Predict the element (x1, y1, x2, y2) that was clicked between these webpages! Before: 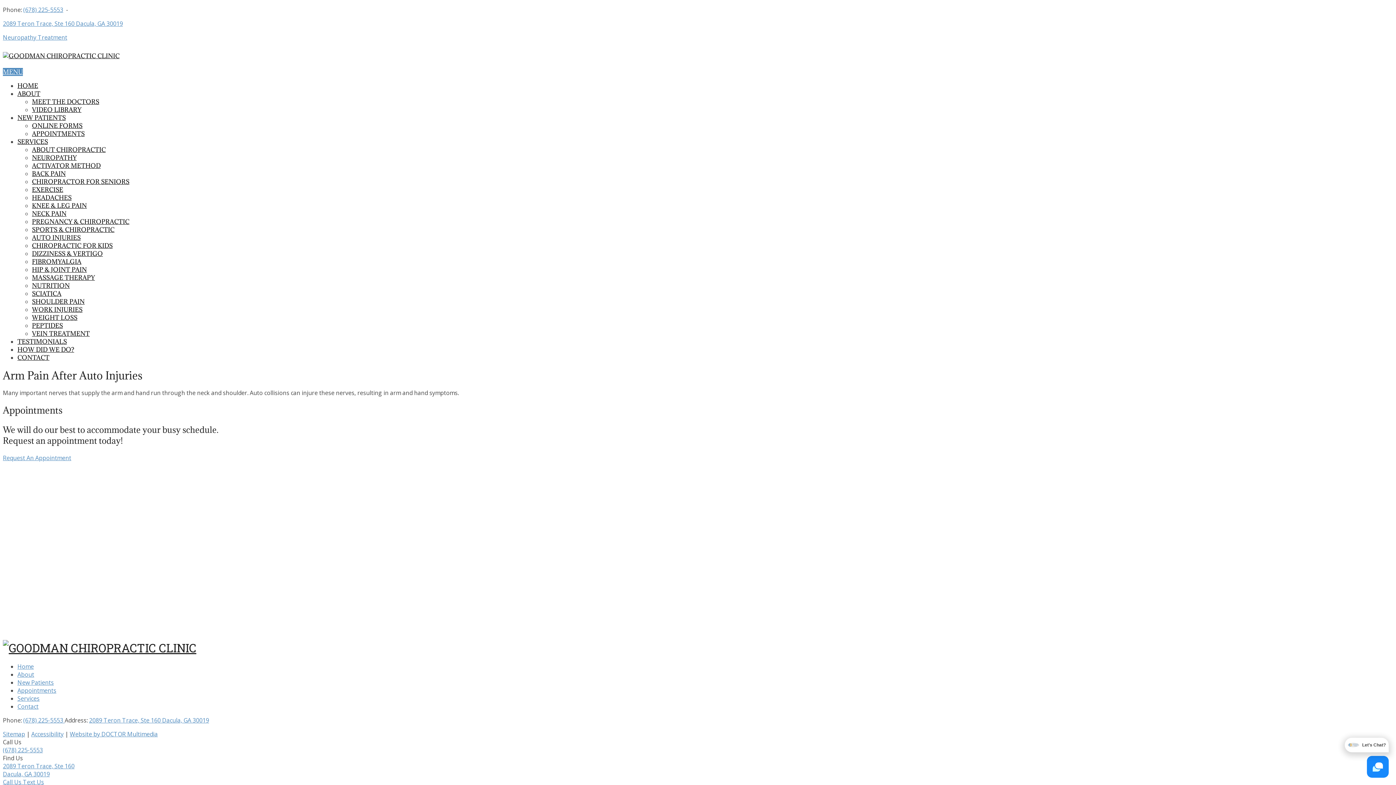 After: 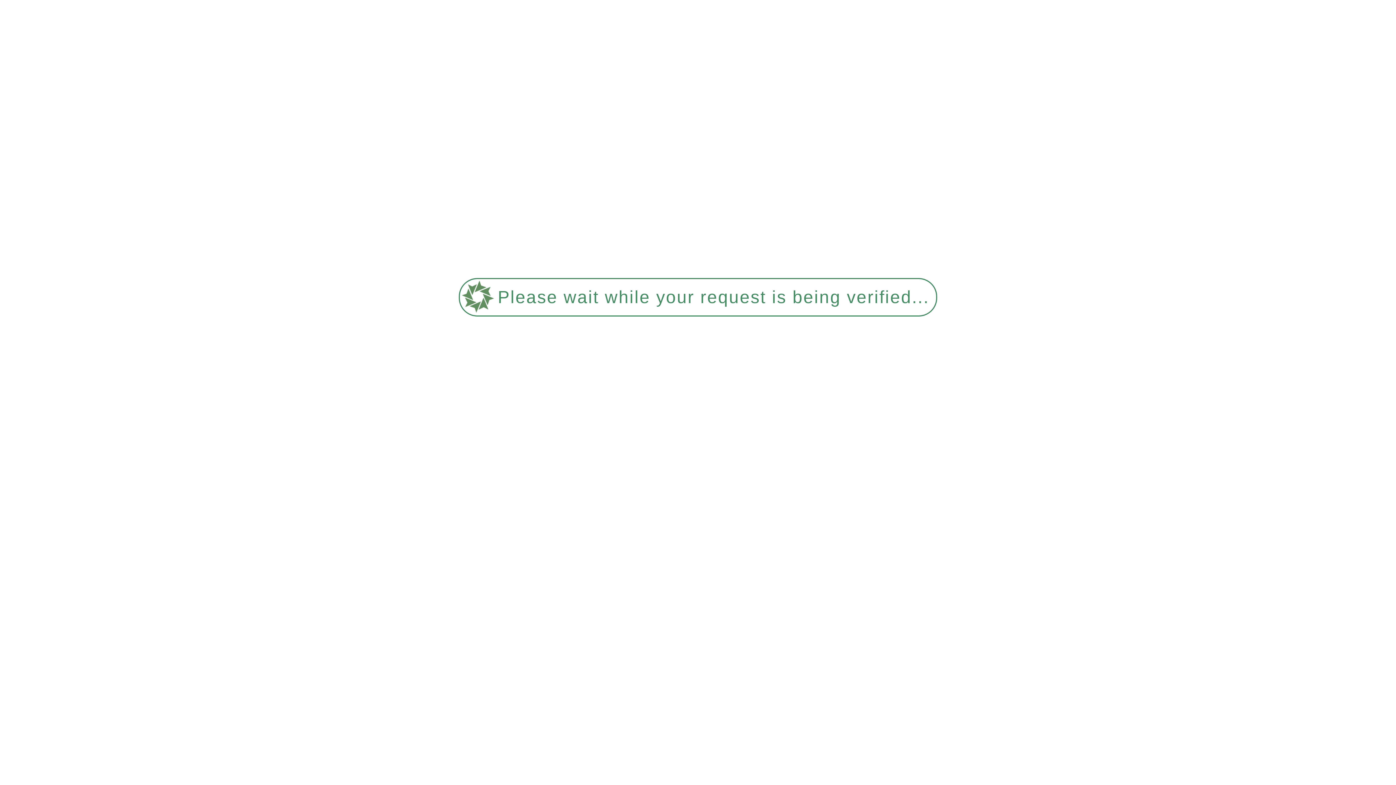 Action: bbox: (2, 454, 71, 462) label: Request An Appointment